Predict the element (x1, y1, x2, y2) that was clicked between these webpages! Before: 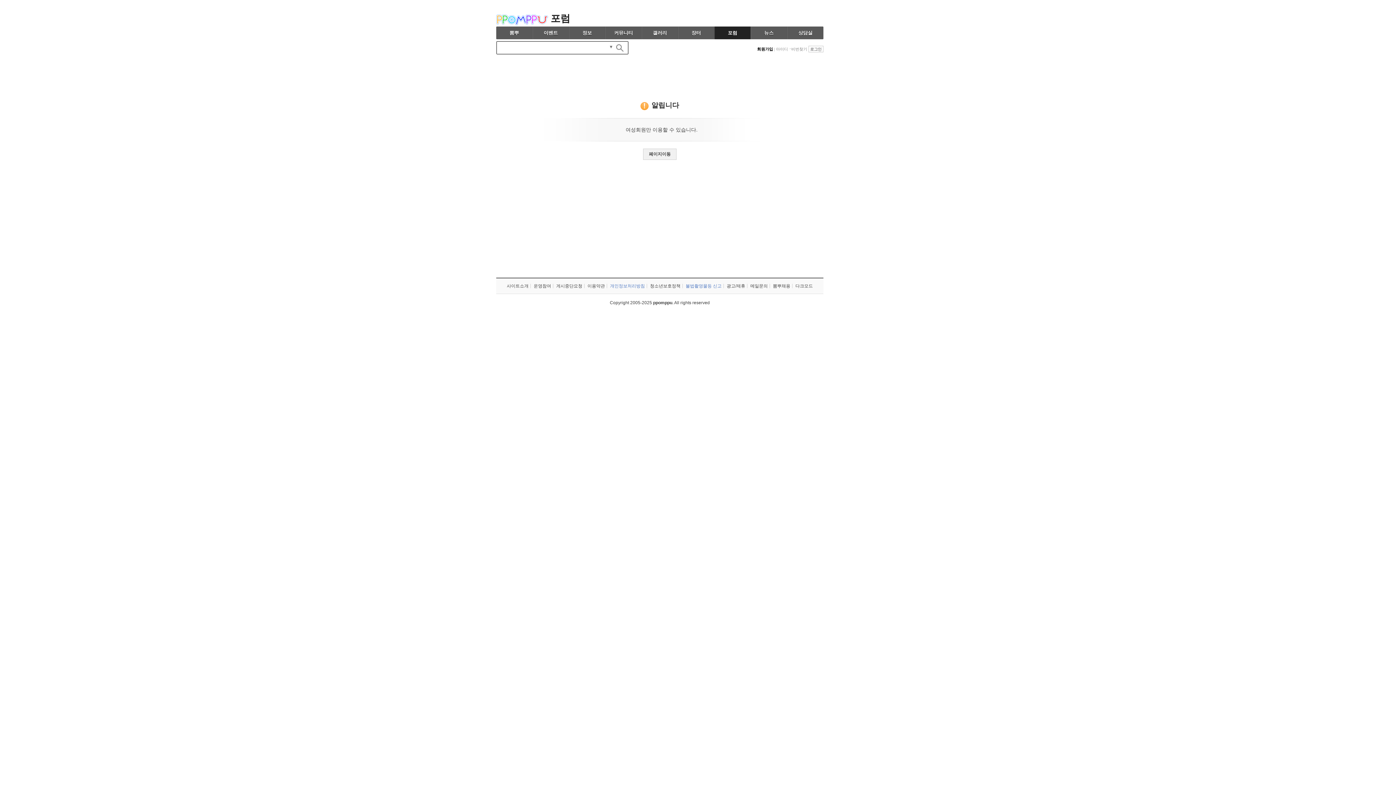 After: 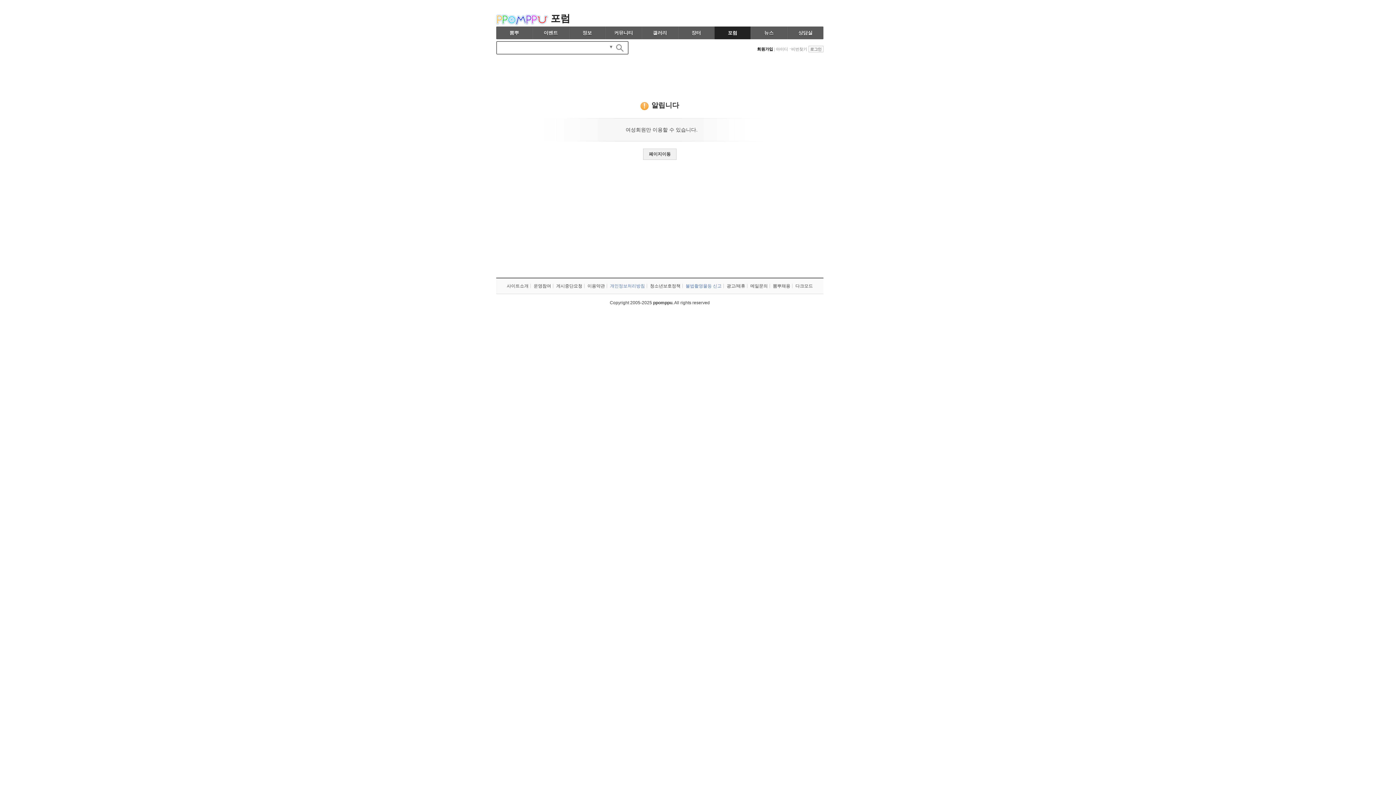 Action: bbox: (793, 284, 814, 288) label: 다크모드